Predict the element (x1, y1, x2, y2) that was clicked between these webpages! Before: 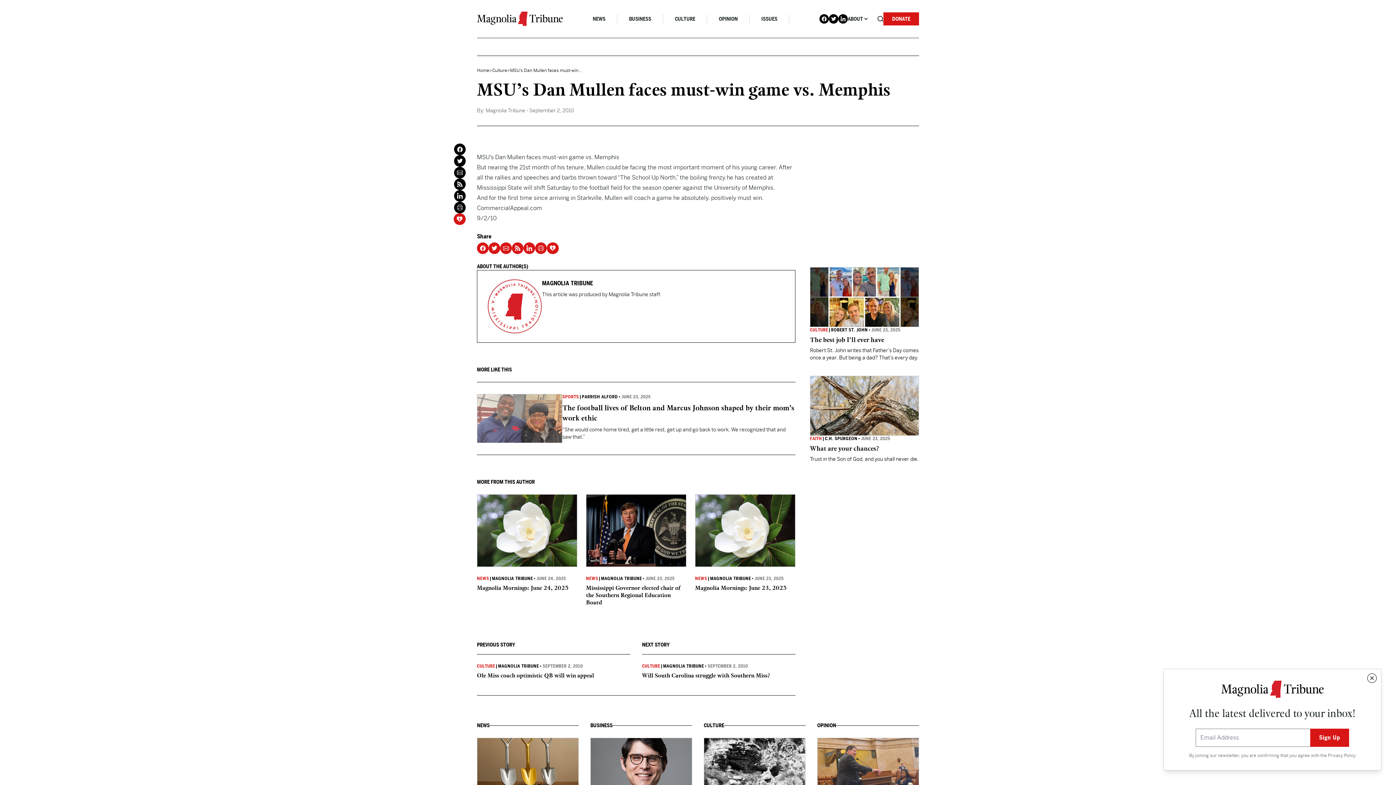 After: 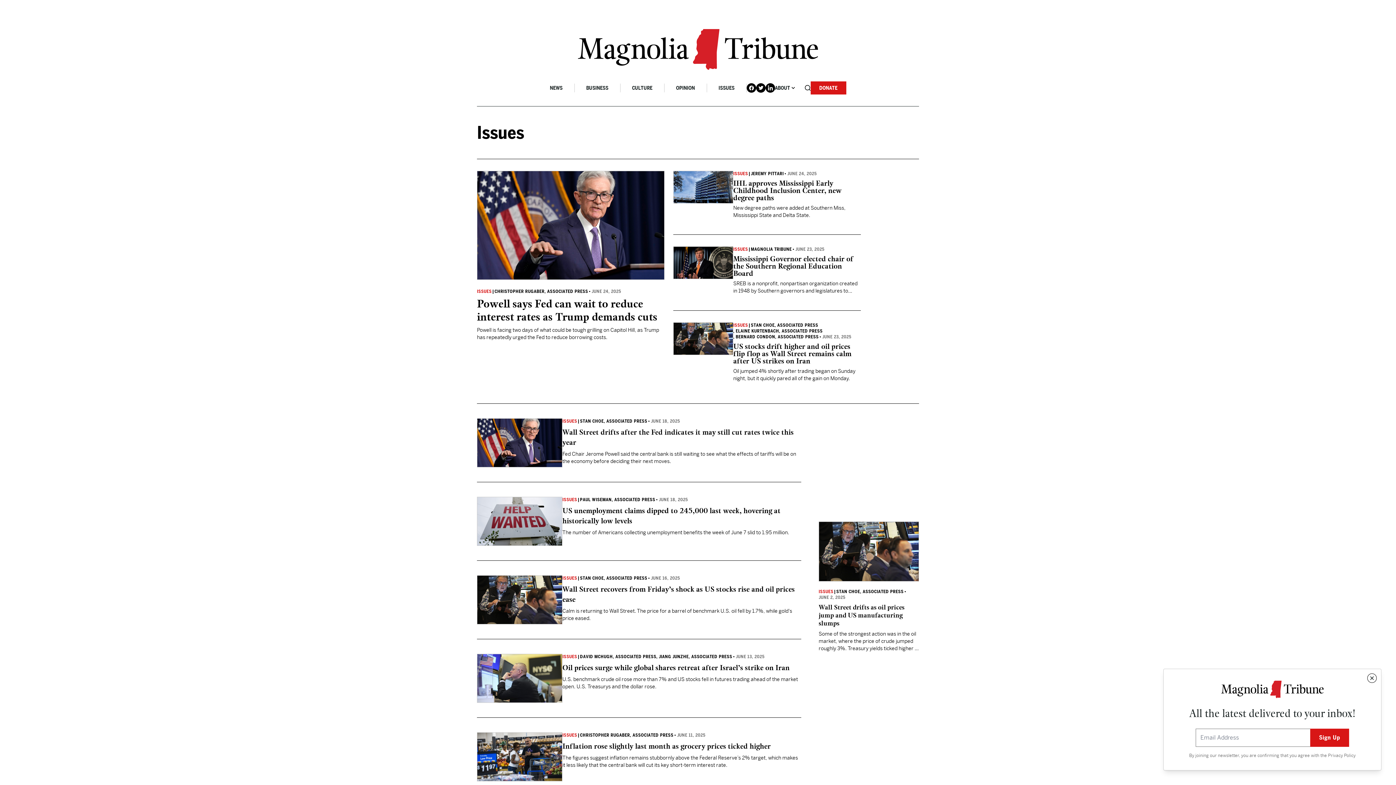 Action: bbox: (749, 14, 789, 23) label: ISSUES